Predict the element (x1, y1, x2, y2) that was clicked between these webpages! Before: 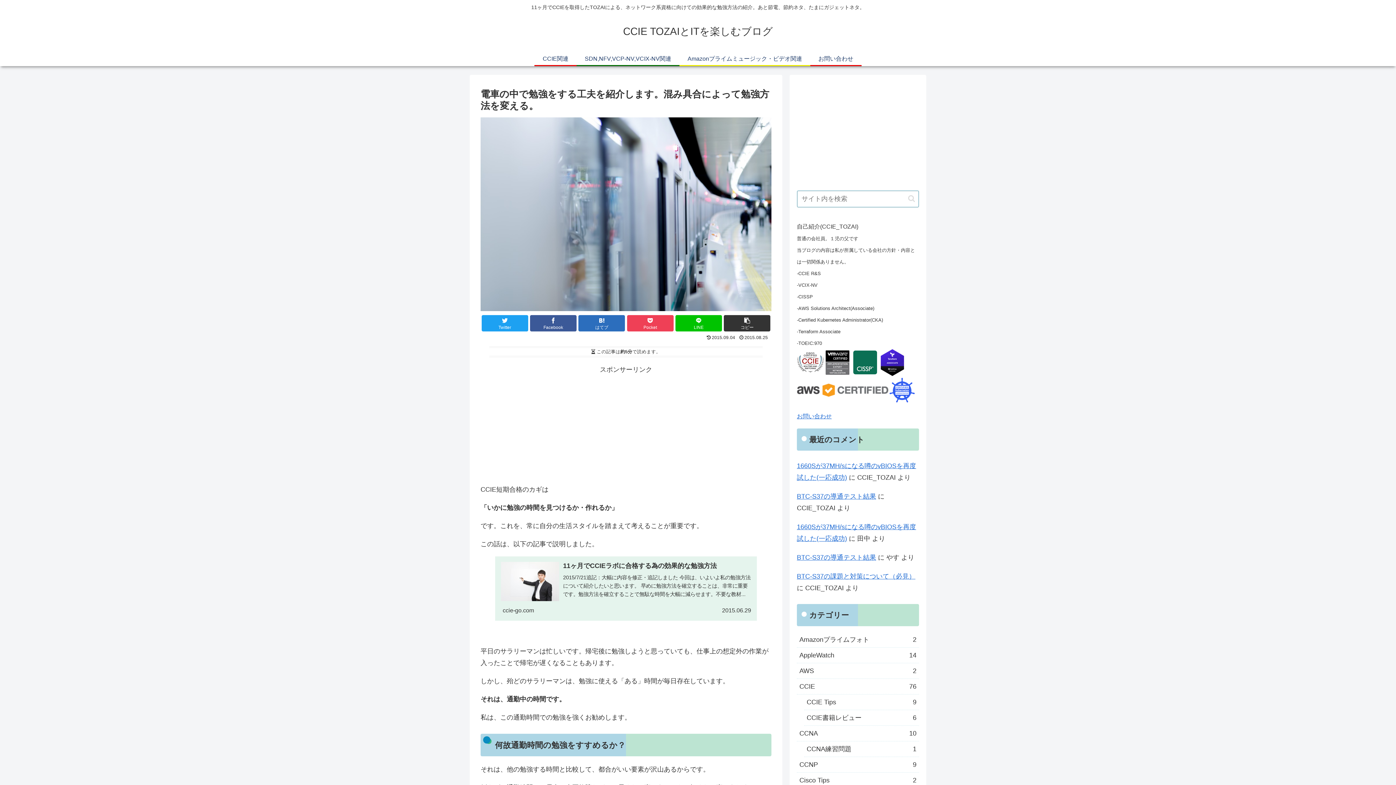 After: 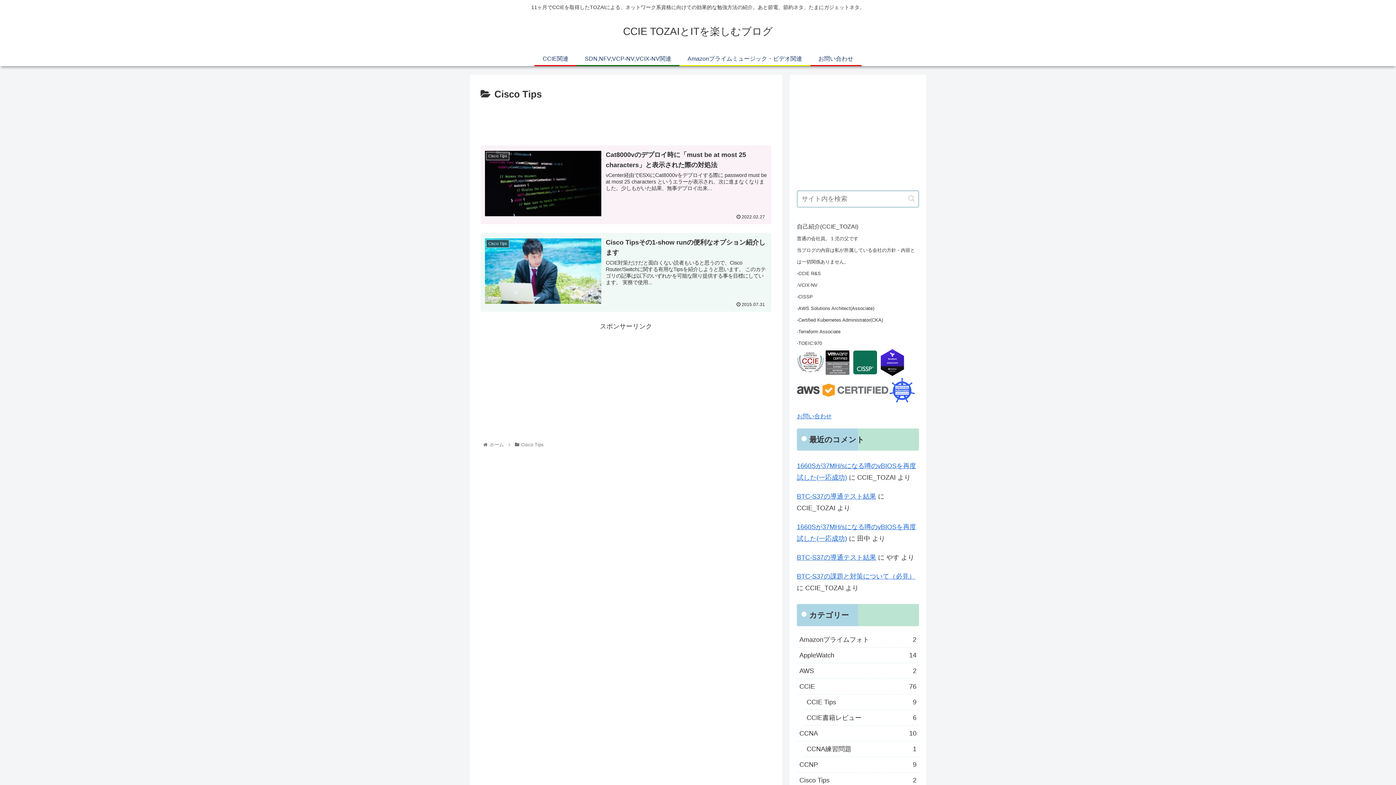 Action: label: Cisco Tips
2 bbox: (797, 772, 919, 788)